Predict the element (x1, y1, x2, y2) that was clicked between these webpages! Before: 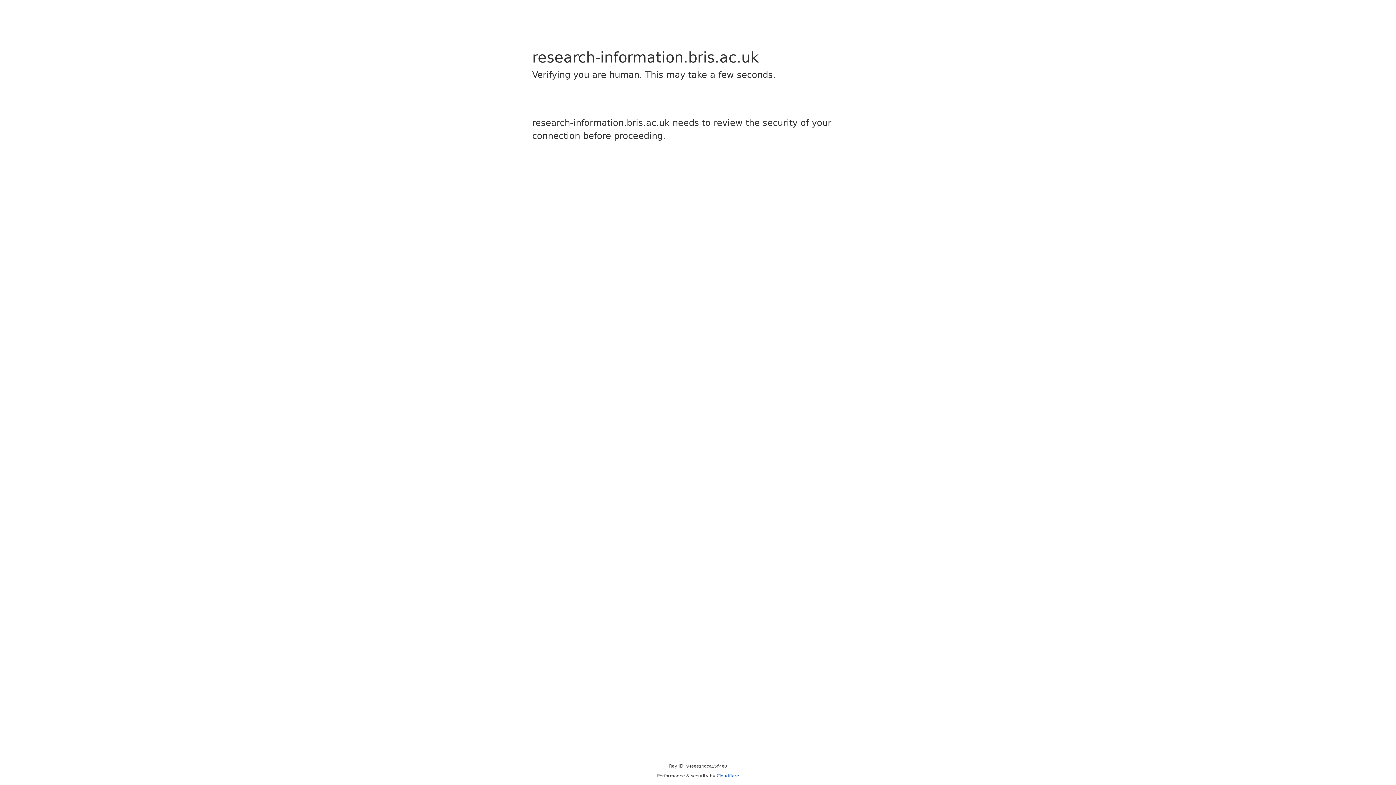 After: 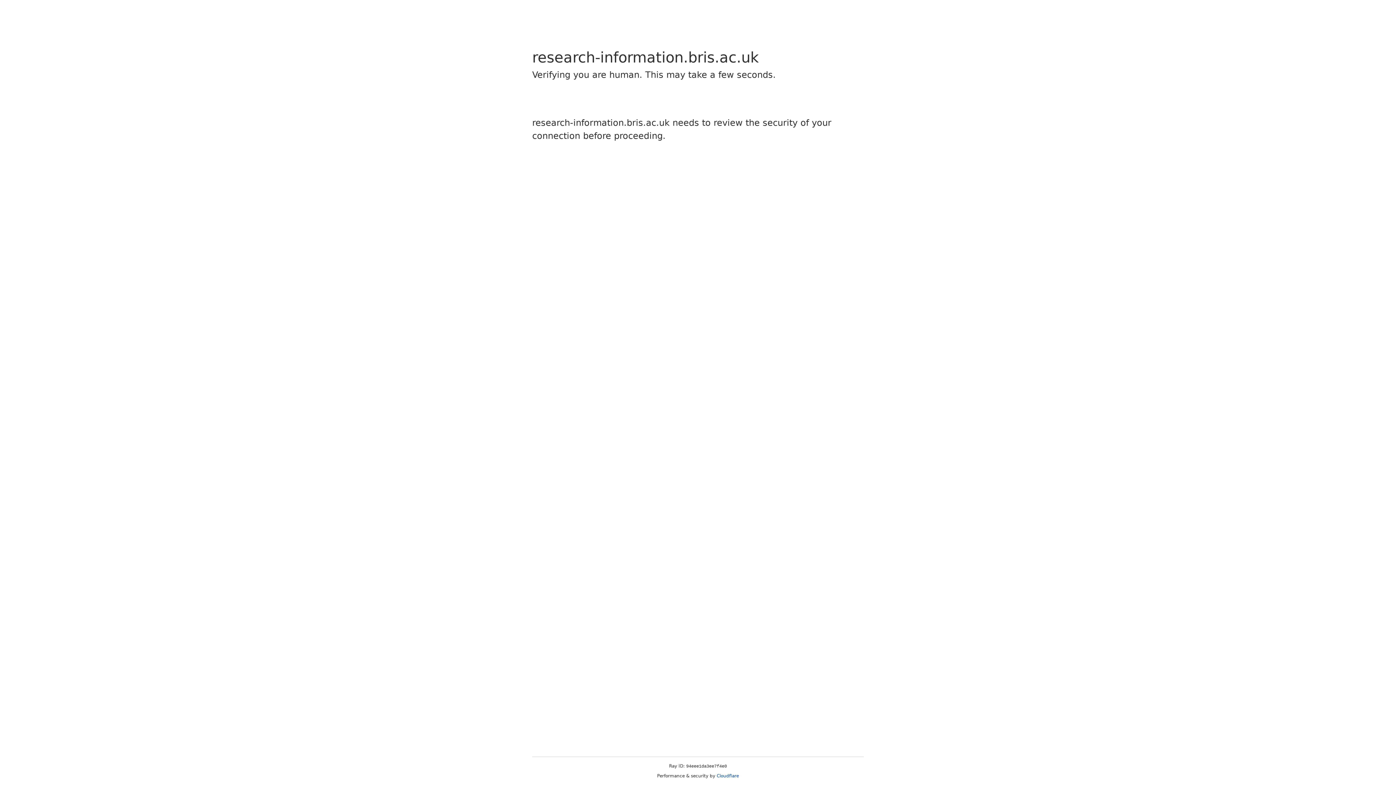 Action: label: Cloudflare bbox: (716, 773, 739, 778)